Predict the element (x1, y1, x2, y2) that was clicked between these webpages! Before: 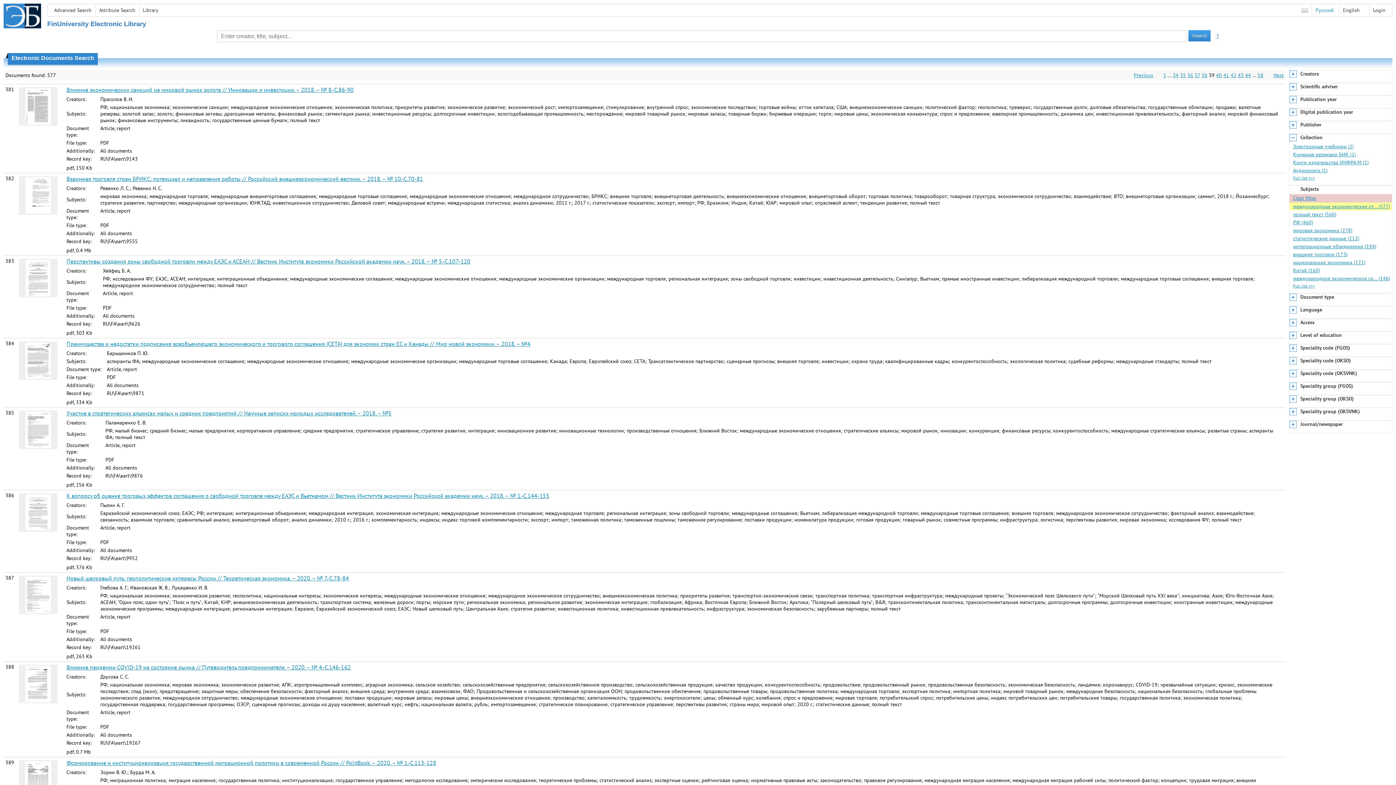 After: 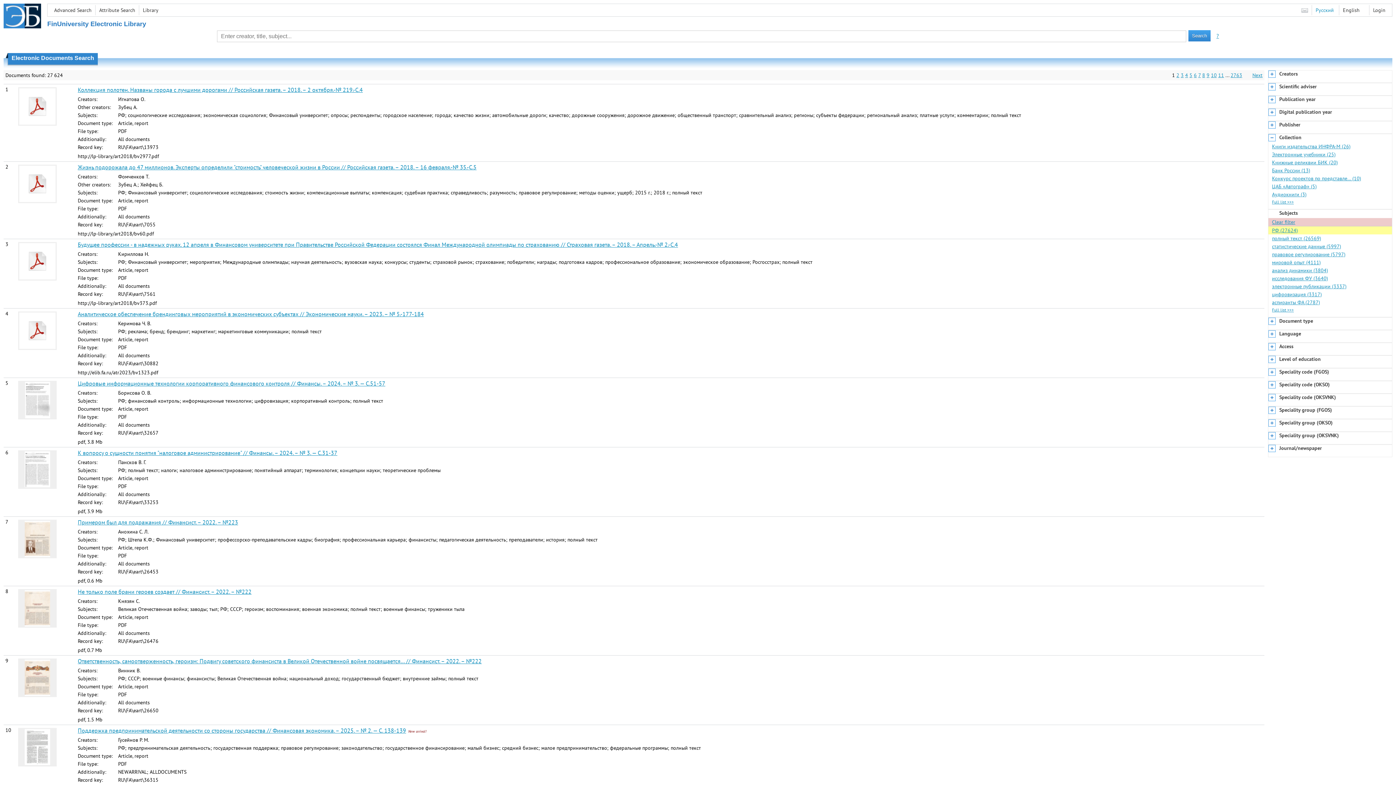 Action: label: РФ (460) bbox: (1289, 218, 1392, 226)